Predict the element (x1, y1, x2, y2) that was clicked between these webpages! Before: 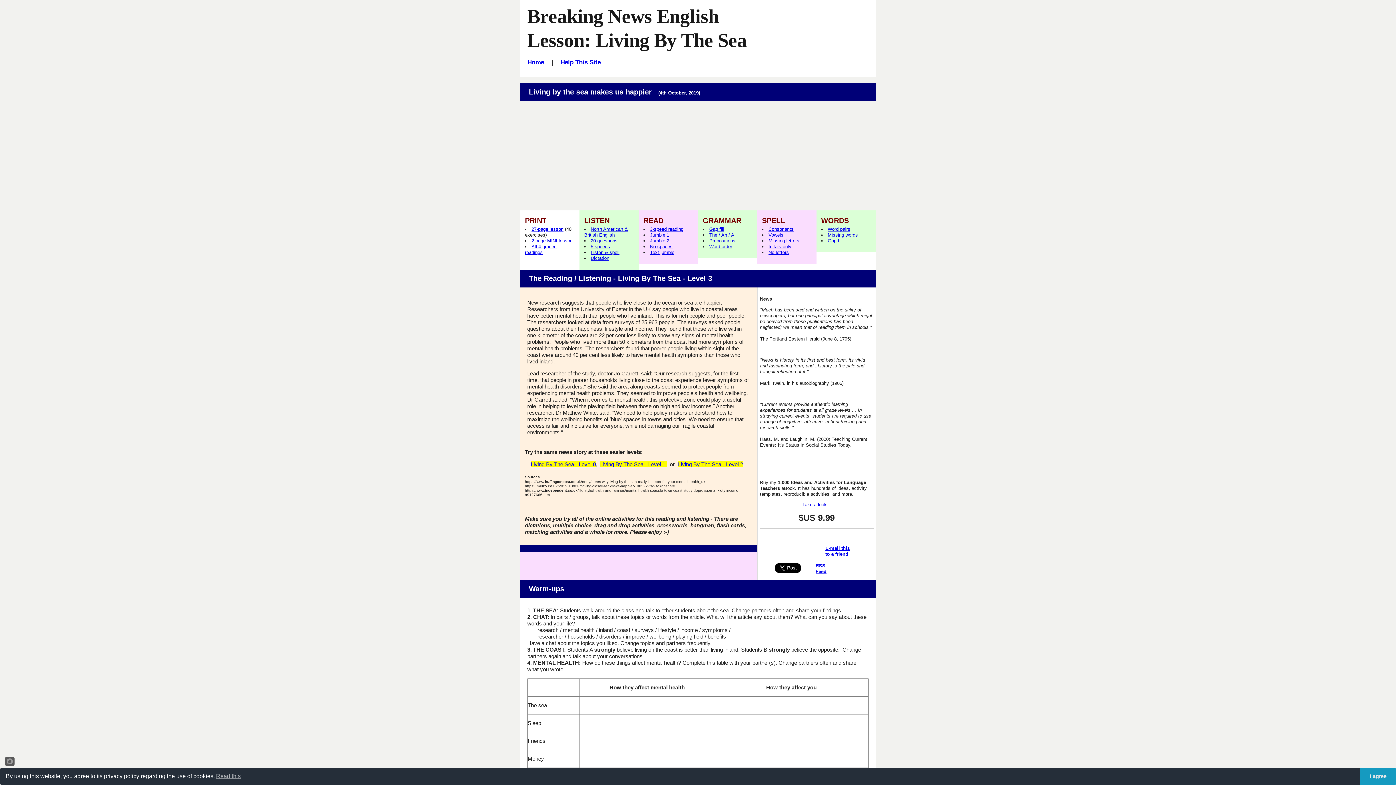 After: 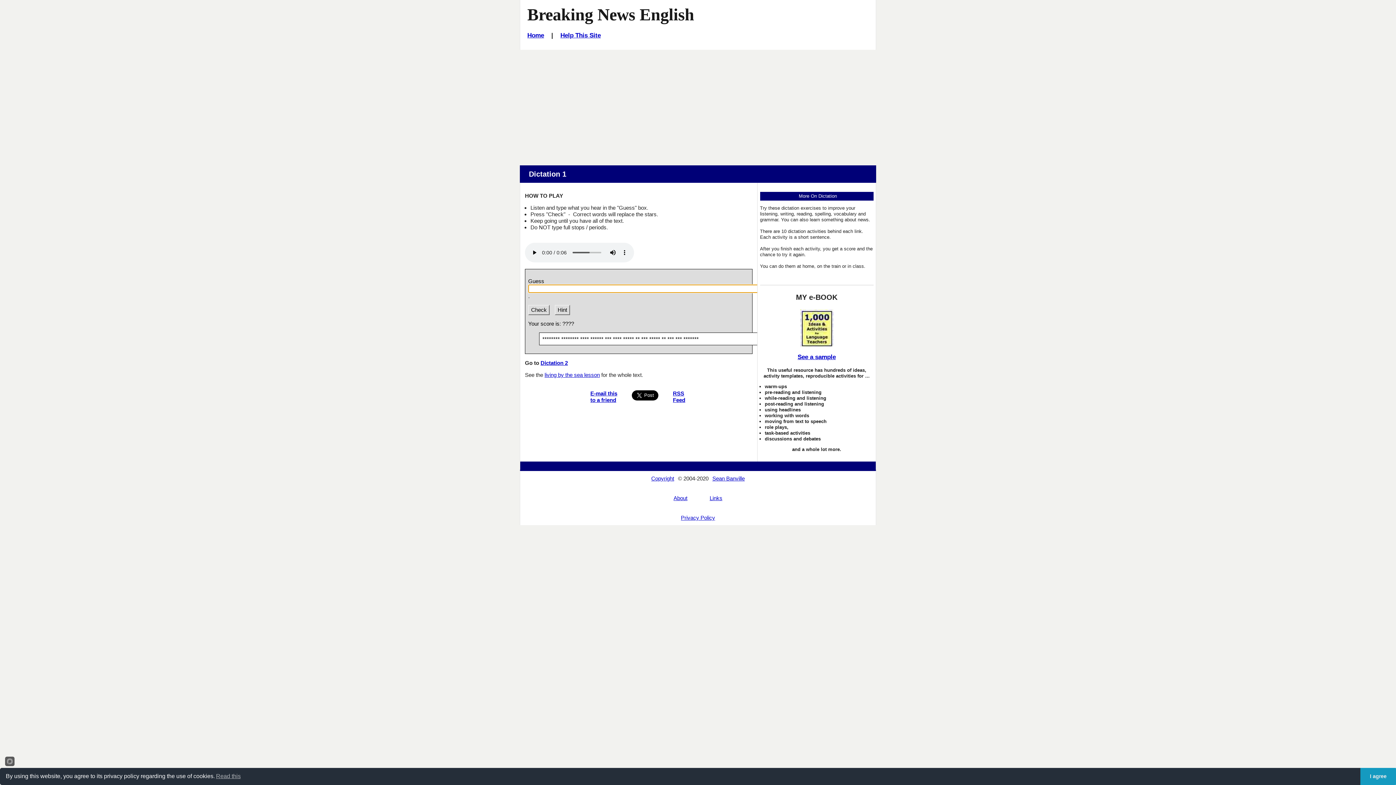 Action: bbox: (590, 255, 609, 261) label: Dictation